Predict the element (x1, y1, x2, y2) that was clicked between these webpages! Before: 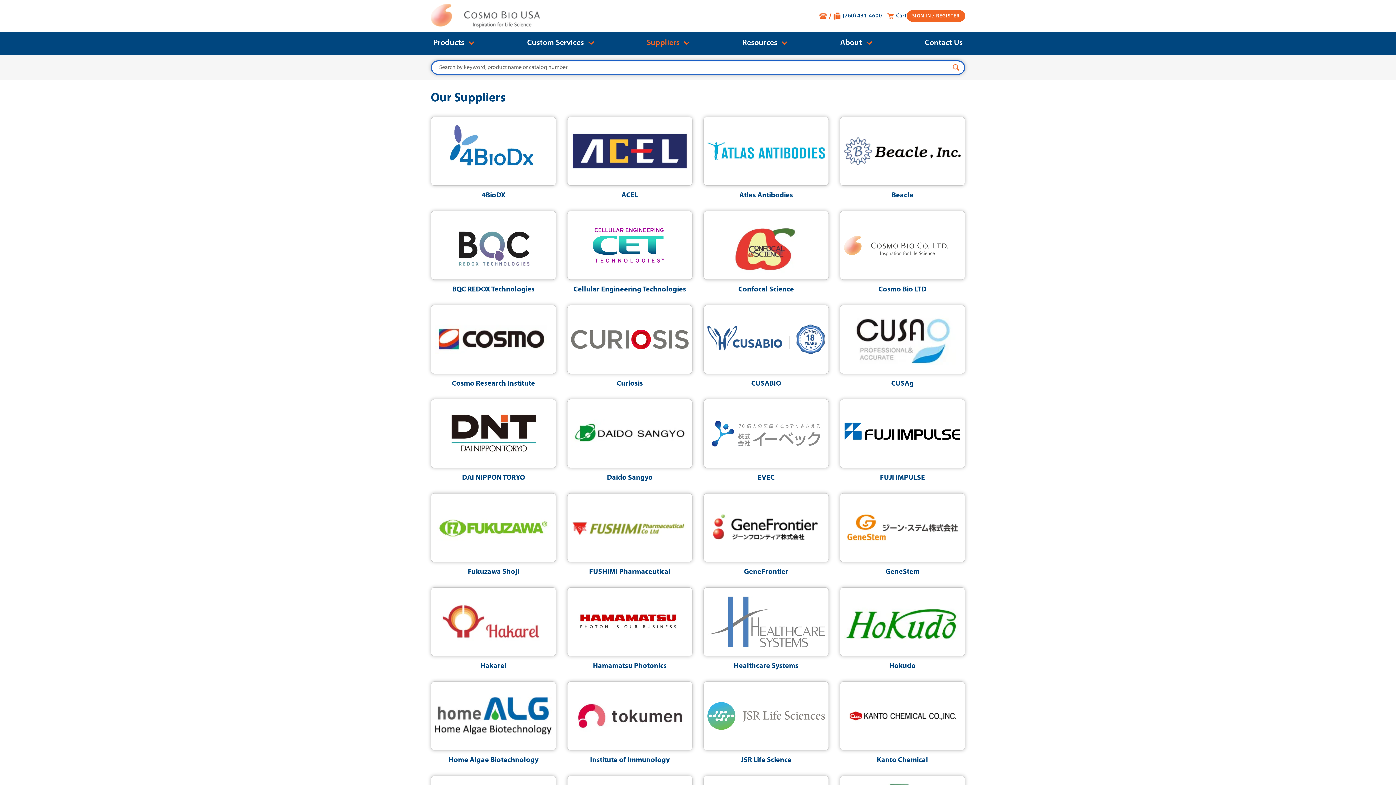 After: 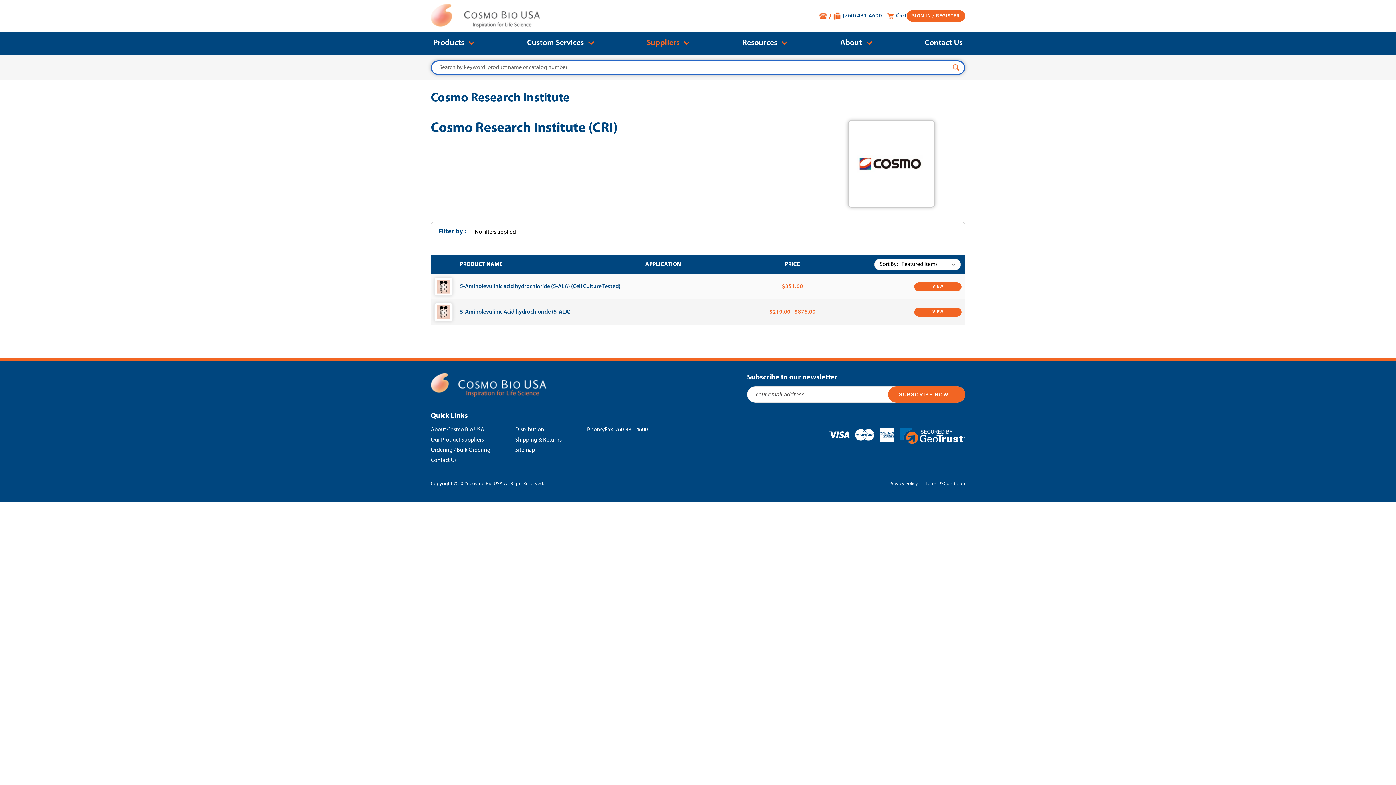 Action: bbox: (434, 309, 552, 370)